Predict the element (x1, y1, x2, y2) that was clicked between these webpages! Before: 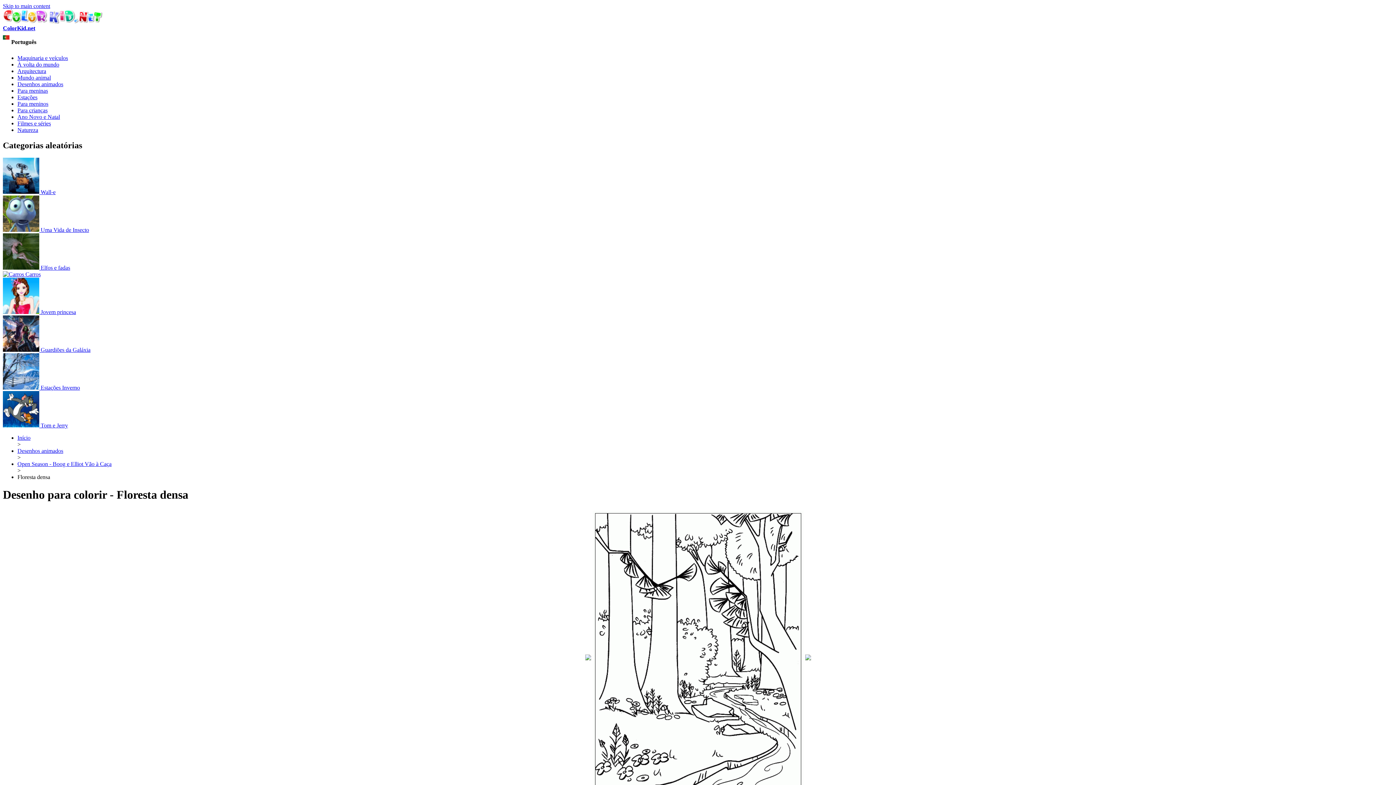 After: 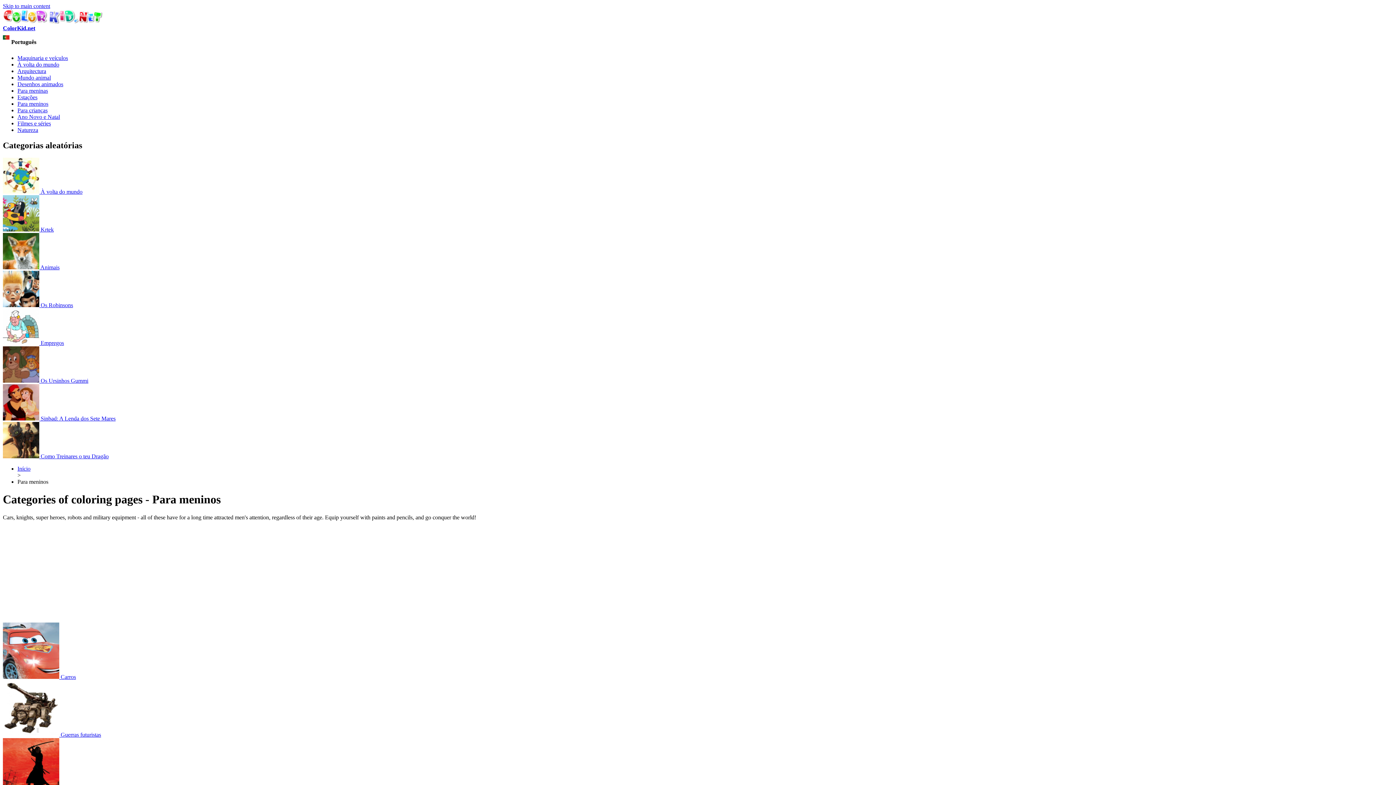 Action: bbox: (17, 100, 48, 106) label: Para meninos